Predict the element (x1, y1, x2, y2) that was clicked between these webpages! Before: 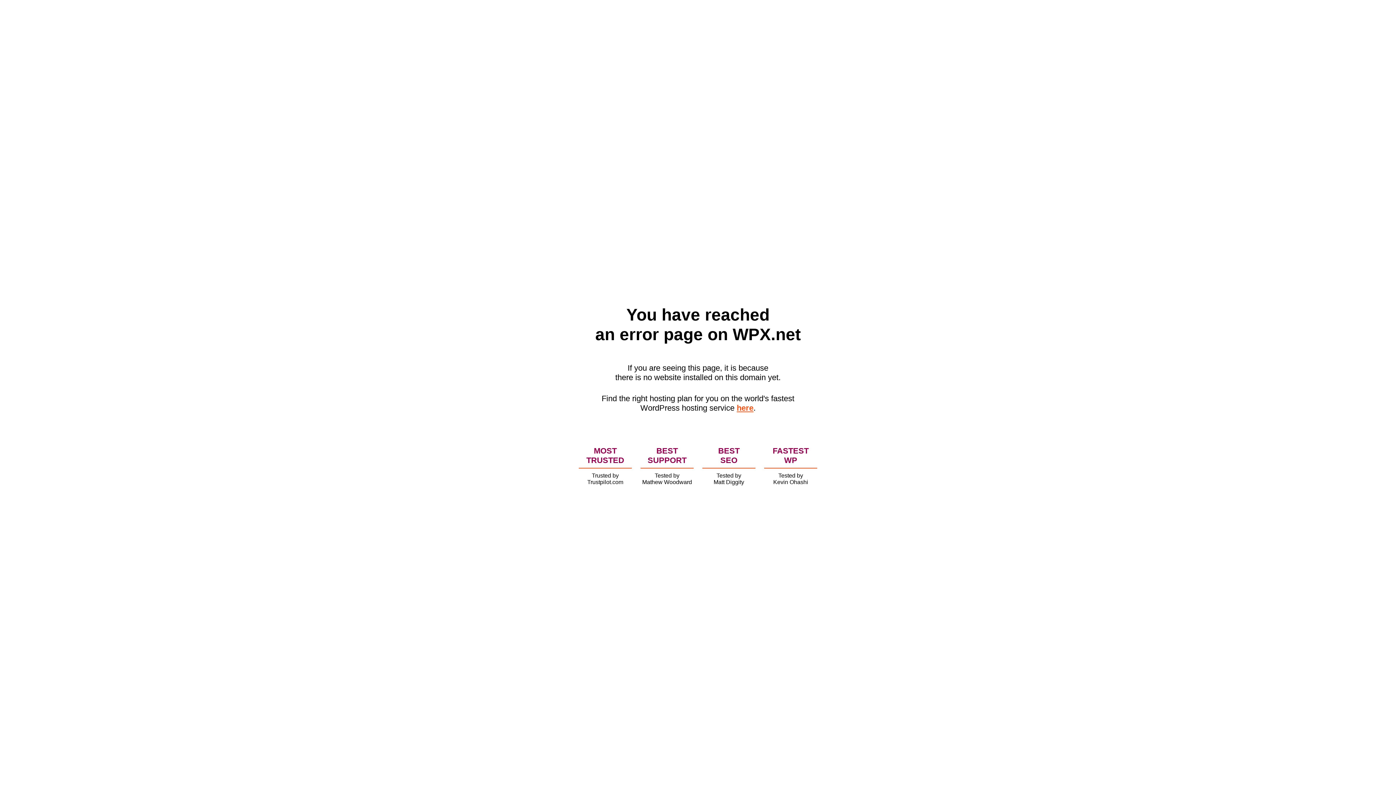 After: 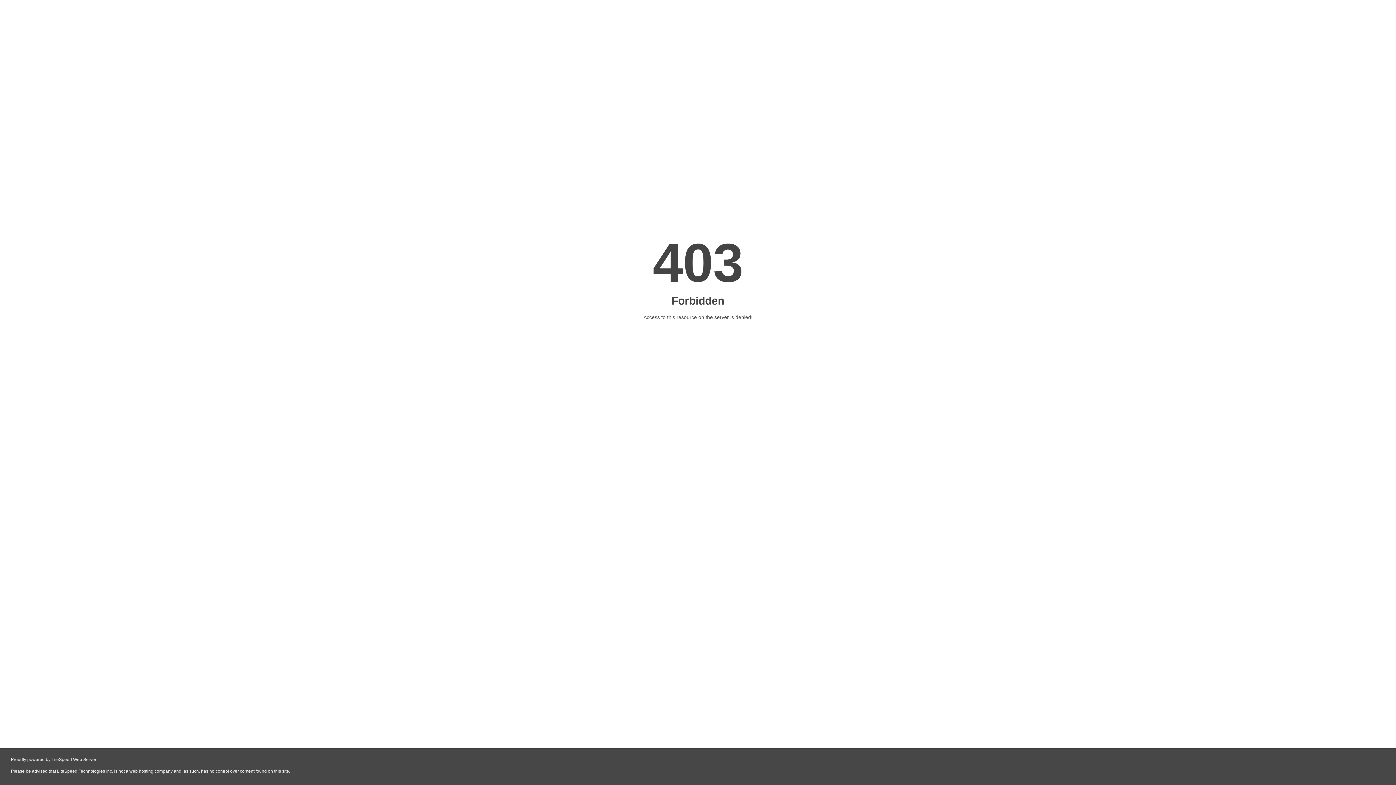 Action: bbox: (736, 403, 753, 412) label: here